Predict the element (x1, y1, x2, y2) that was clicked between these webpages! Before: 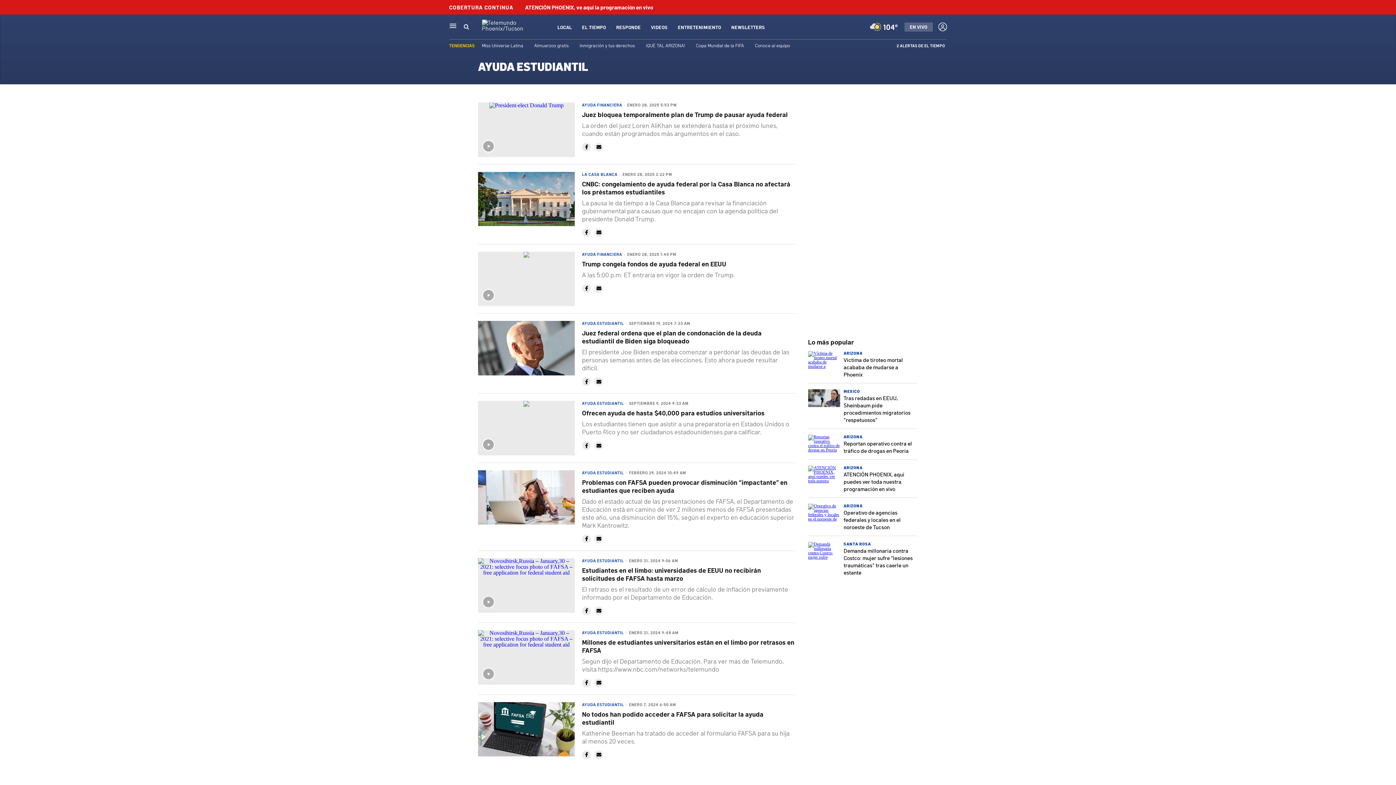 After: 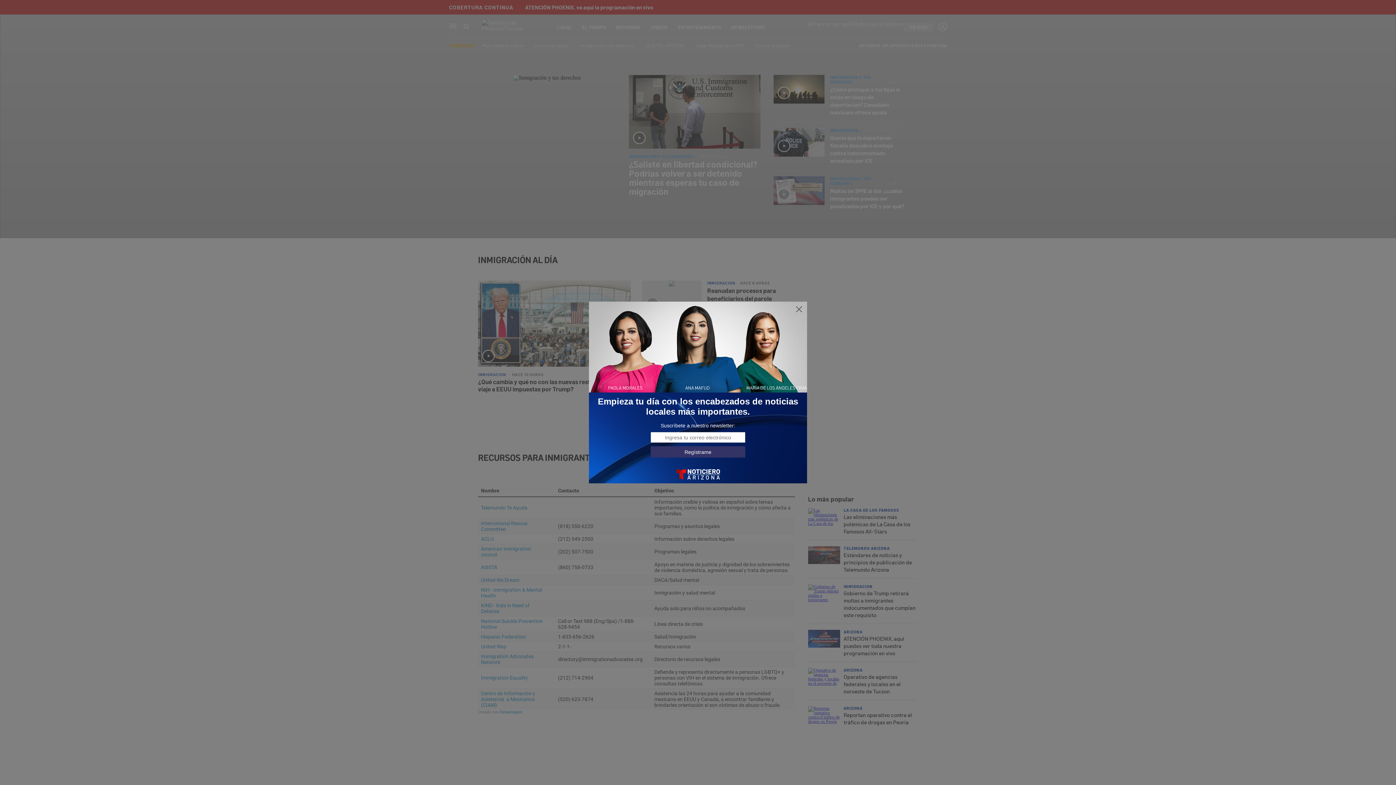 Action: bbox: (579, 42, 635, 48) label: Inmigración y tus derechos